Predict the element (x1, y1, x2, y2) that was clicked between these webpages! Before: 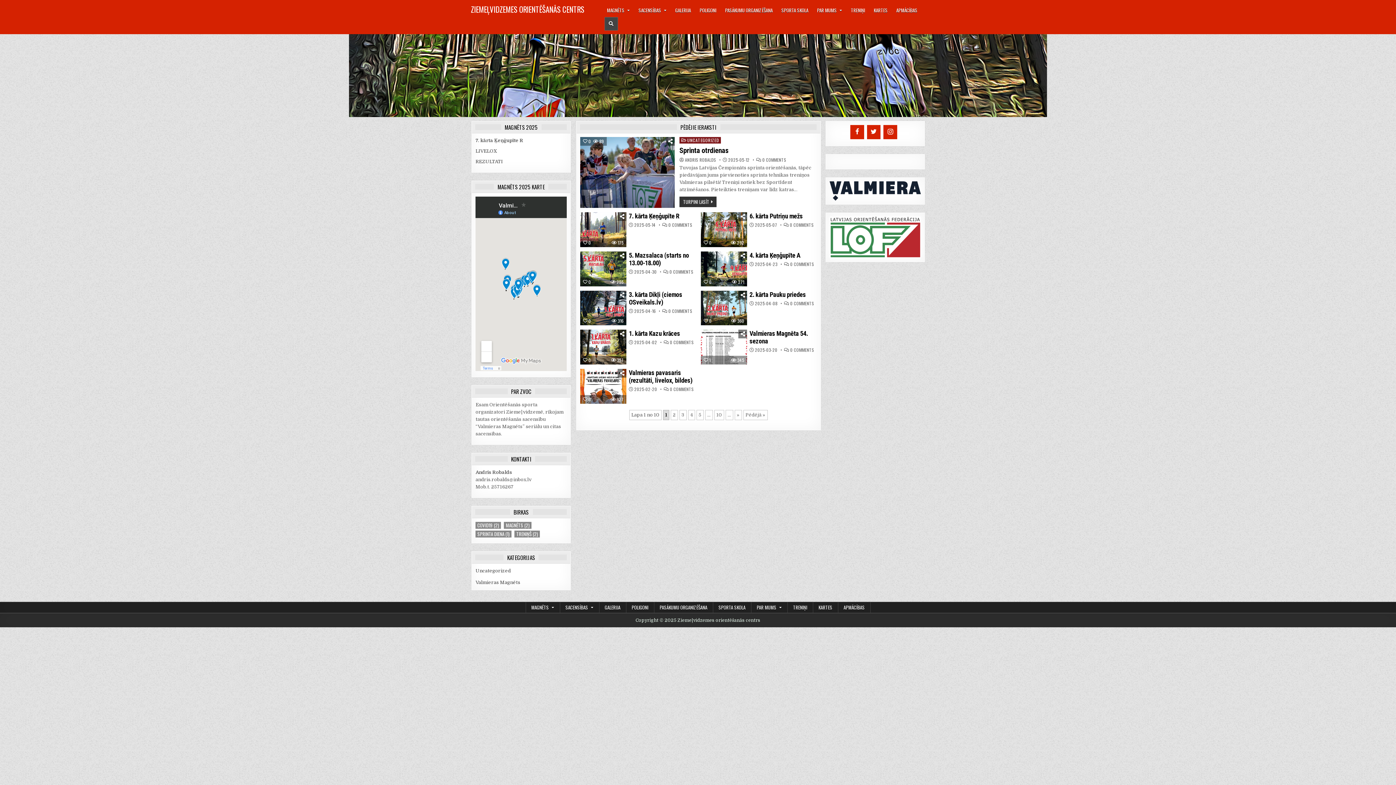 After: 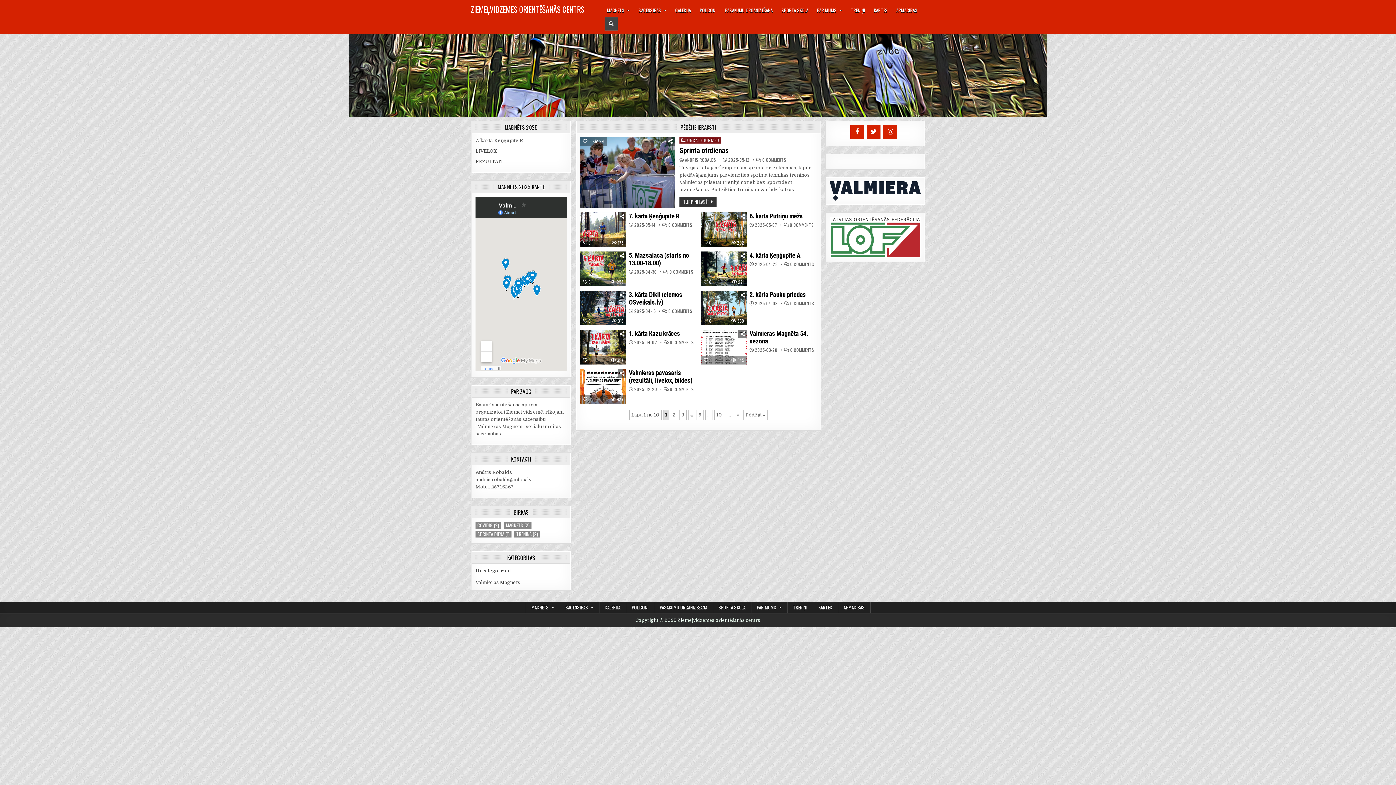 Action: bbox: (0, 34, 1396, 117)